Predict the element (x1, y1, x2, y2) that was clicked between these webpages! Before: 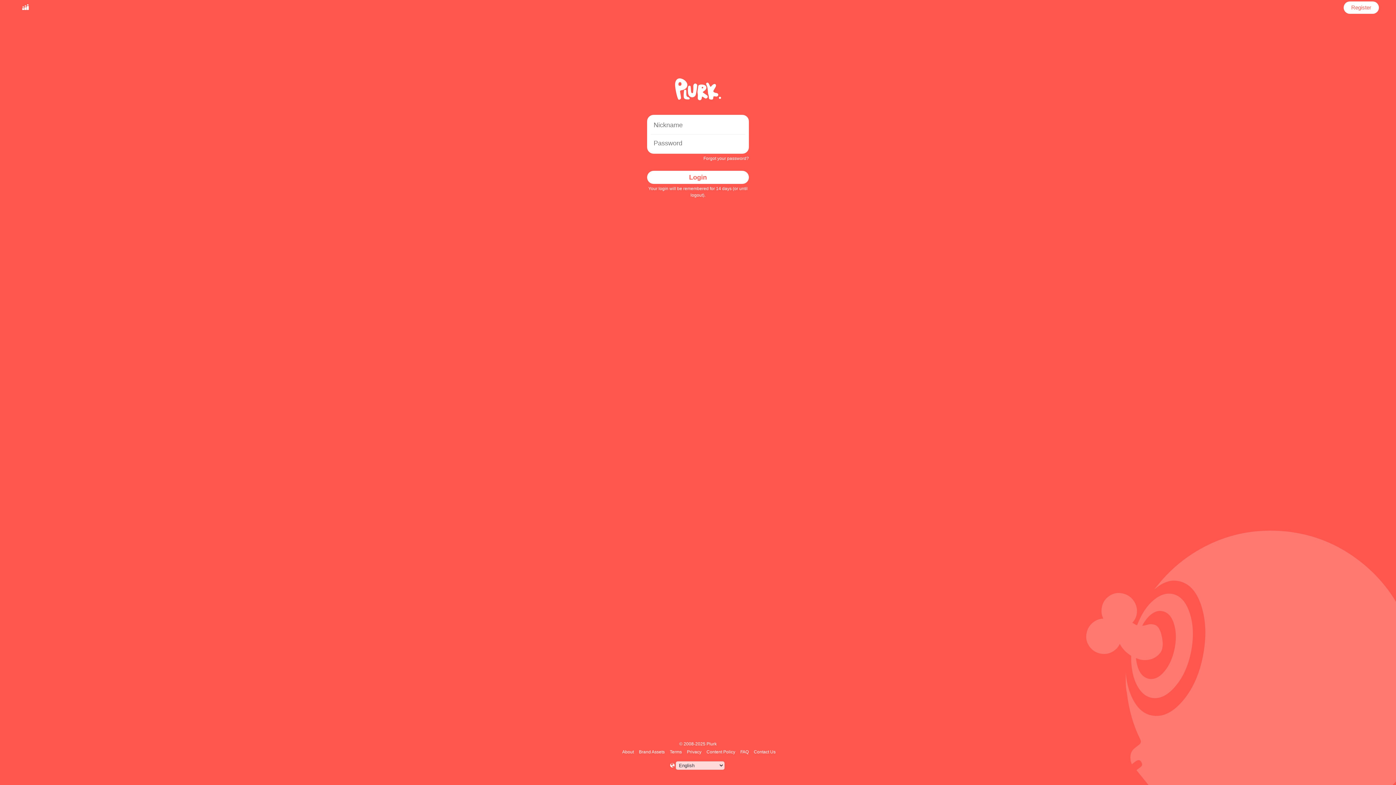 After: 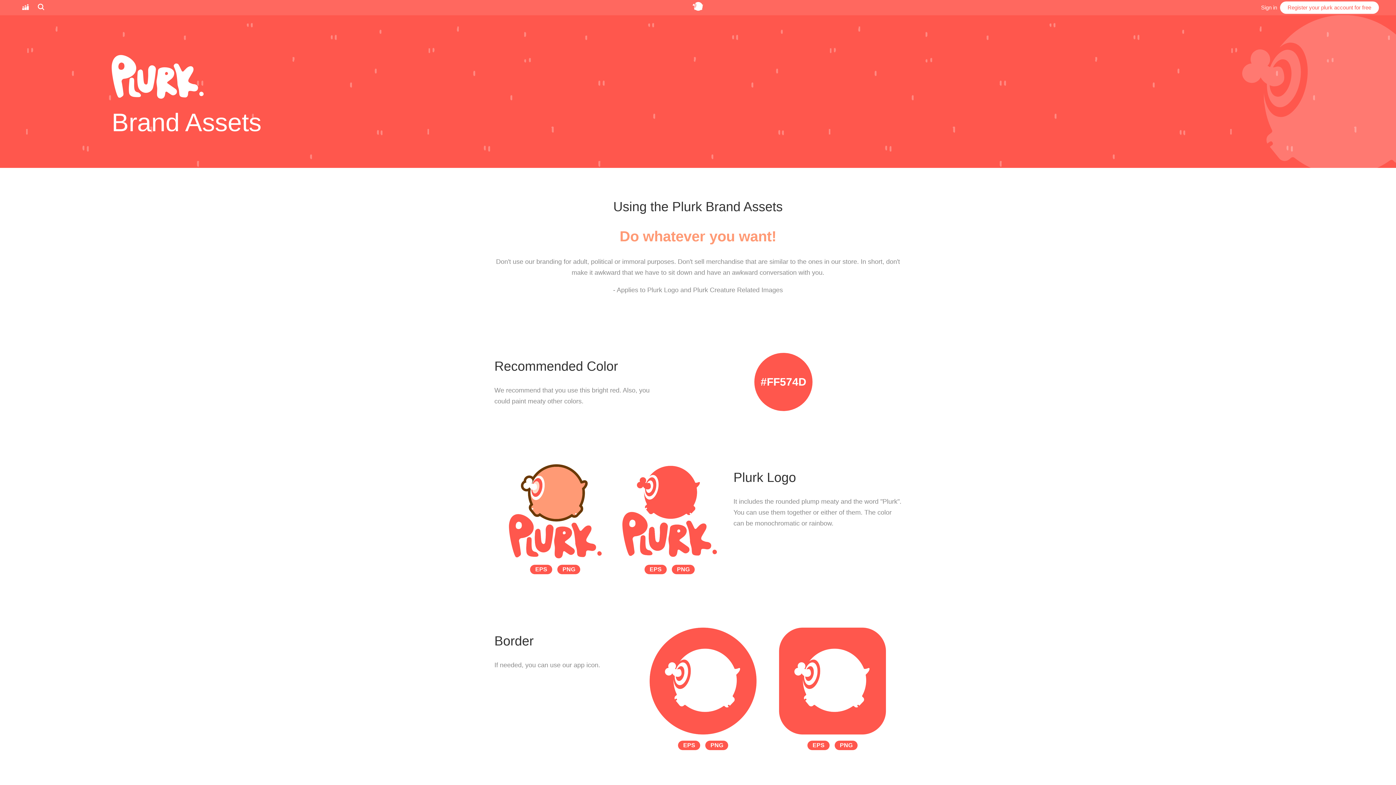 Action: label: Brand Assets bbox: (638, 749, 666, 754)